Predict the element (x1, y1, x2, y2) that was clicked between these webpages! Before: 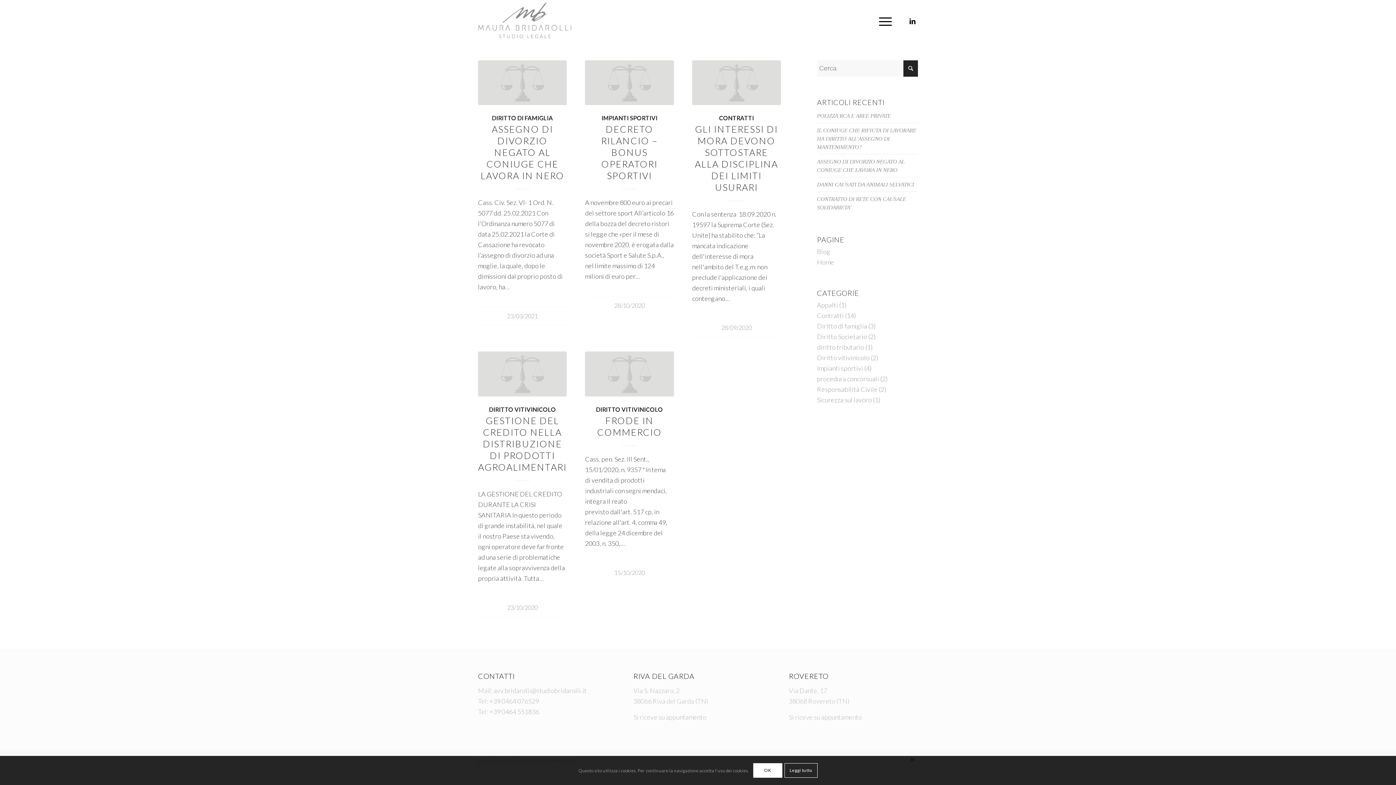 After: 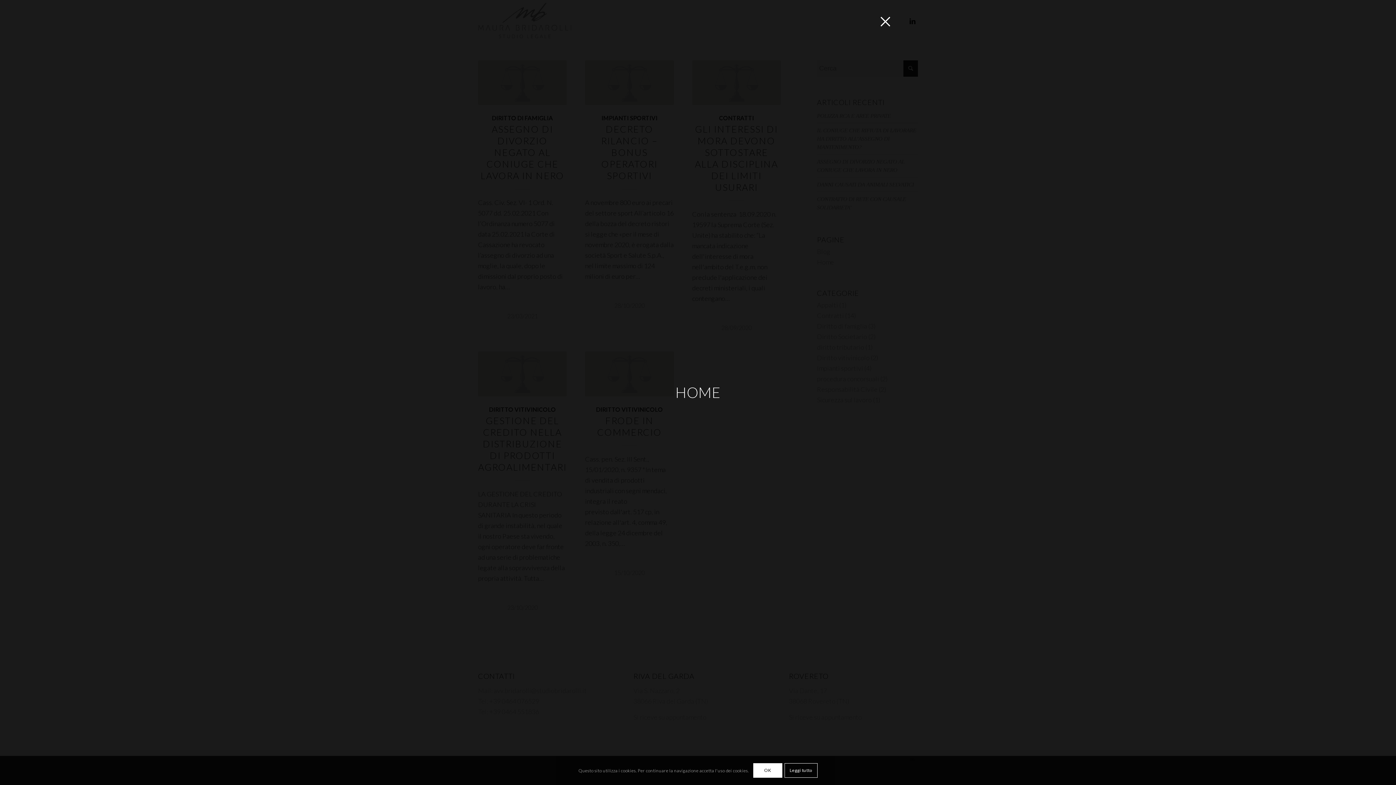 Action: bbox: (874, 0, 892, 42) label: Menu